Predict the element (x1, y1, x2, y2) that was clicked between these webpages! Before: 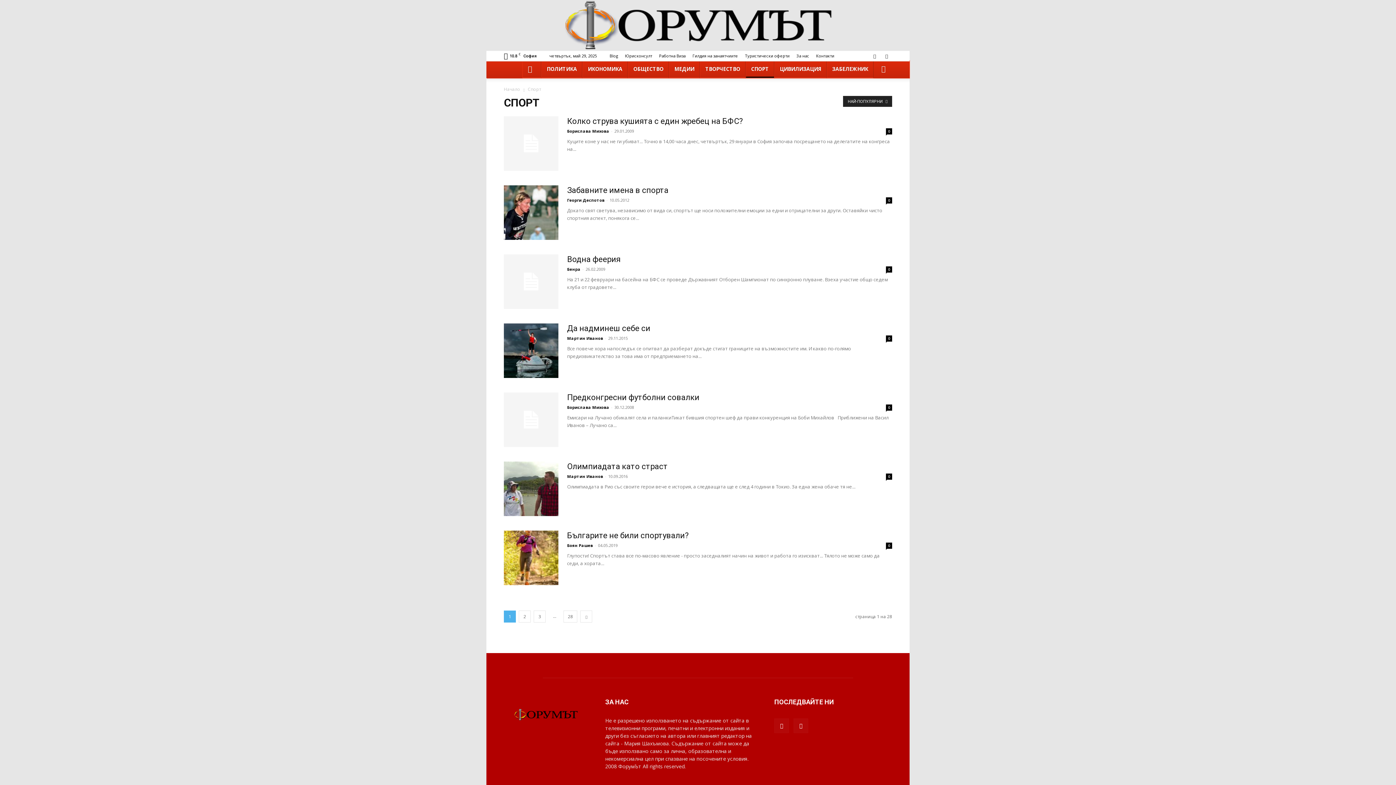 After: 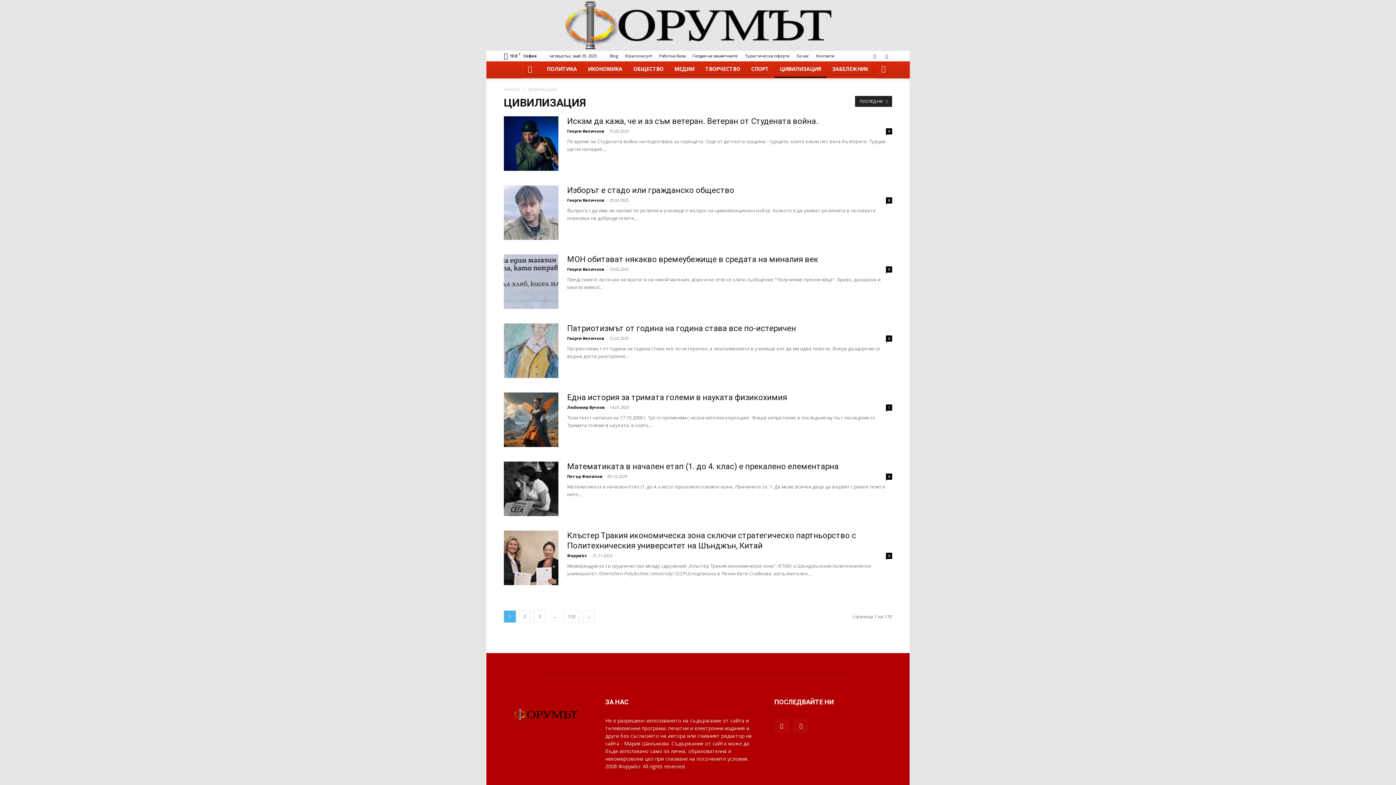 Action: label: ЦИВИЛИЗАЦИЯ bbox: (774, 60, 826, 77)